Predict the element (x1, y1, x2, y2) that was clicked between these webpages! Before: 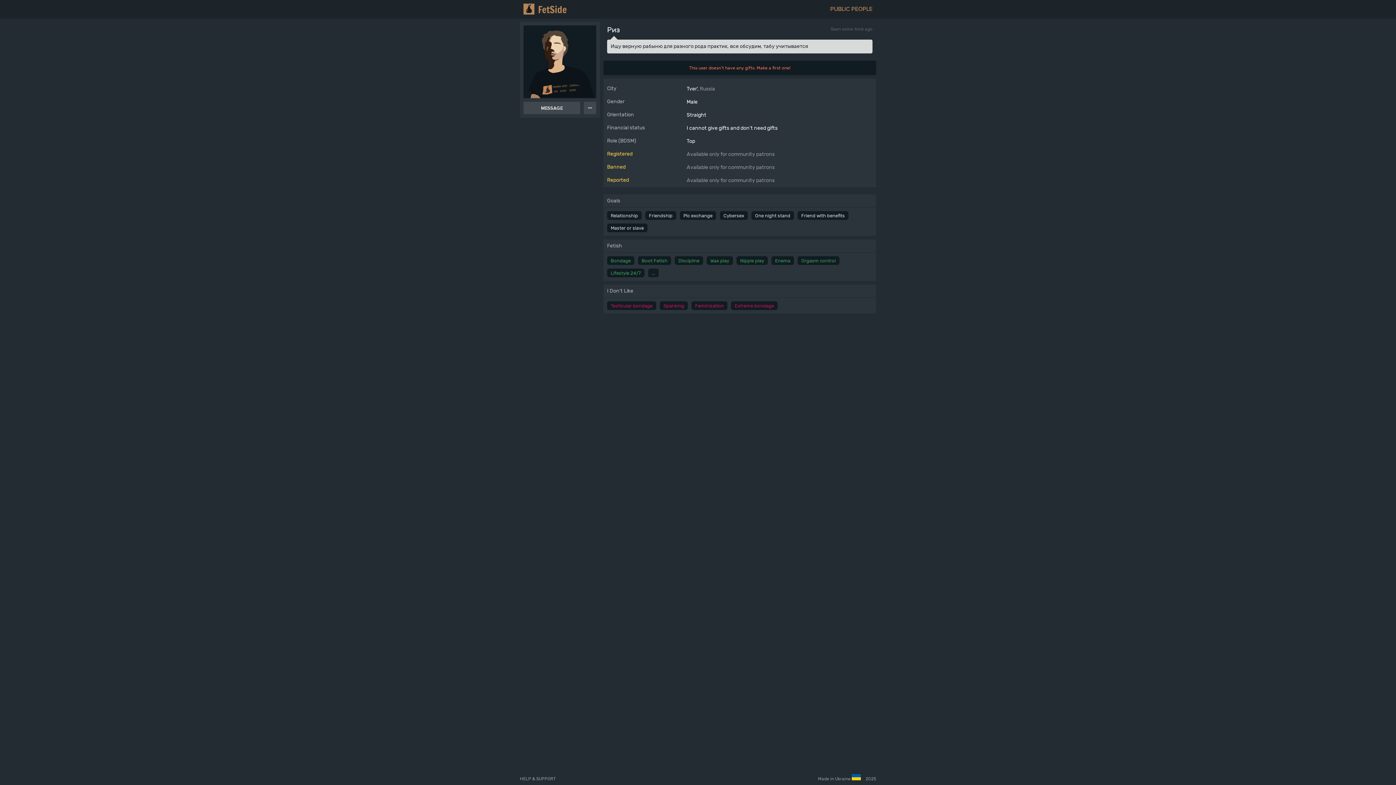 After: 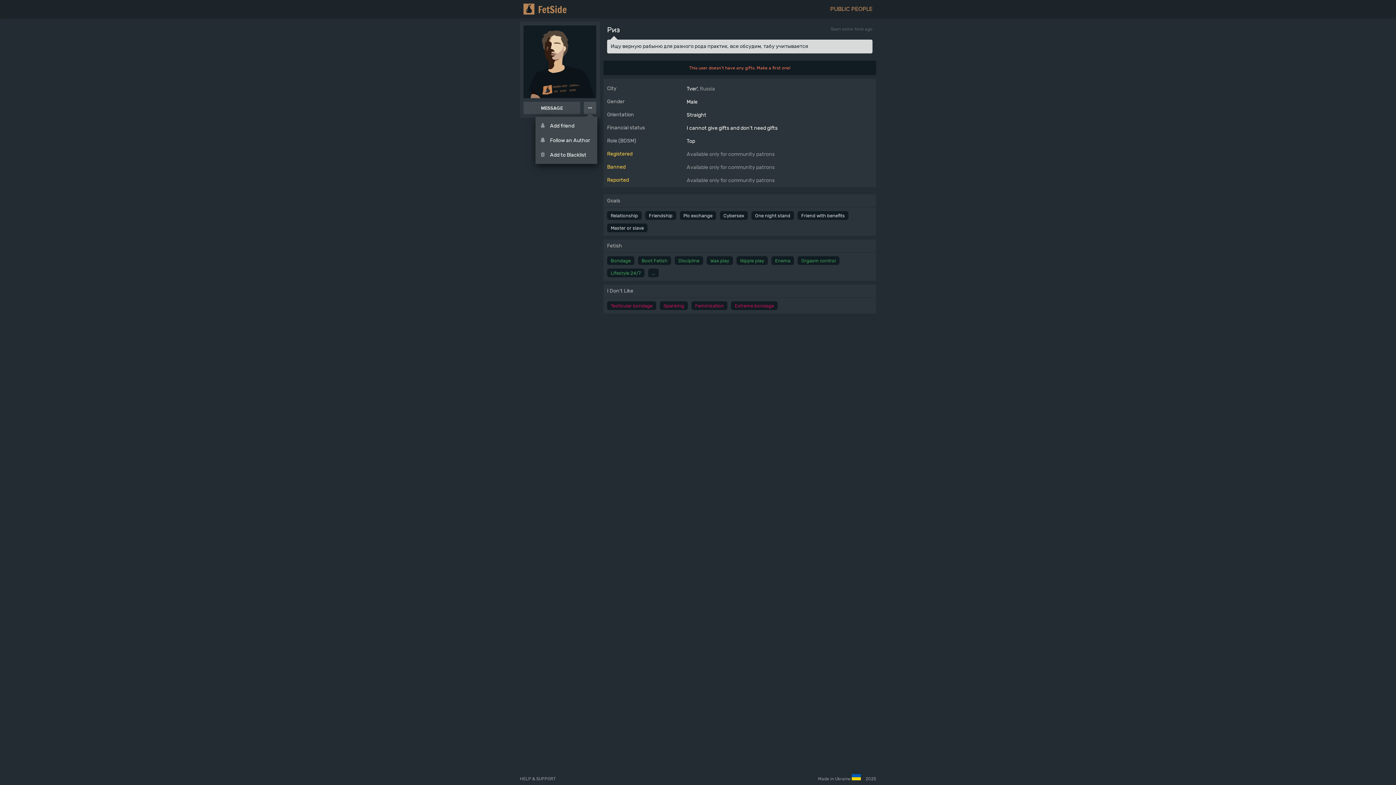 Action: bbox: (584, 101, 596, 114)